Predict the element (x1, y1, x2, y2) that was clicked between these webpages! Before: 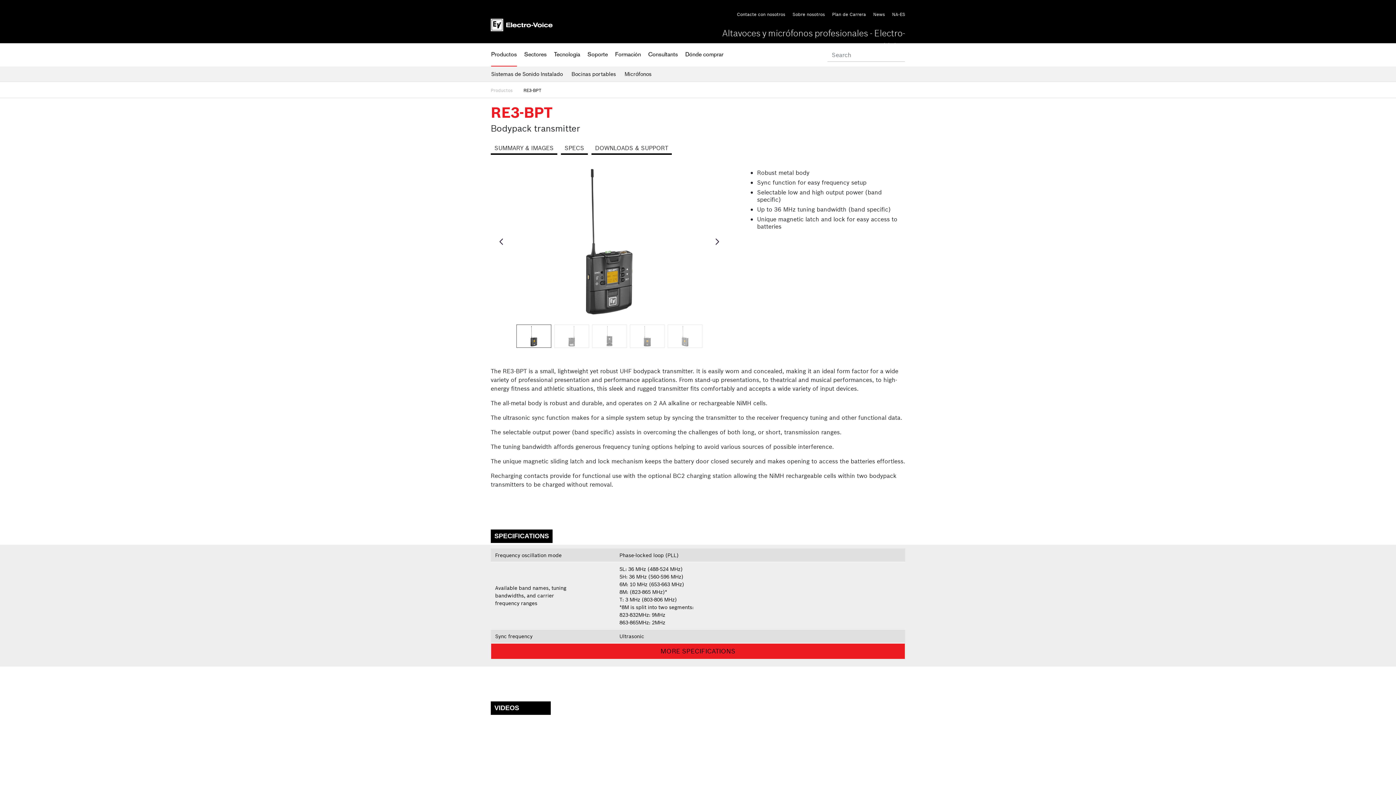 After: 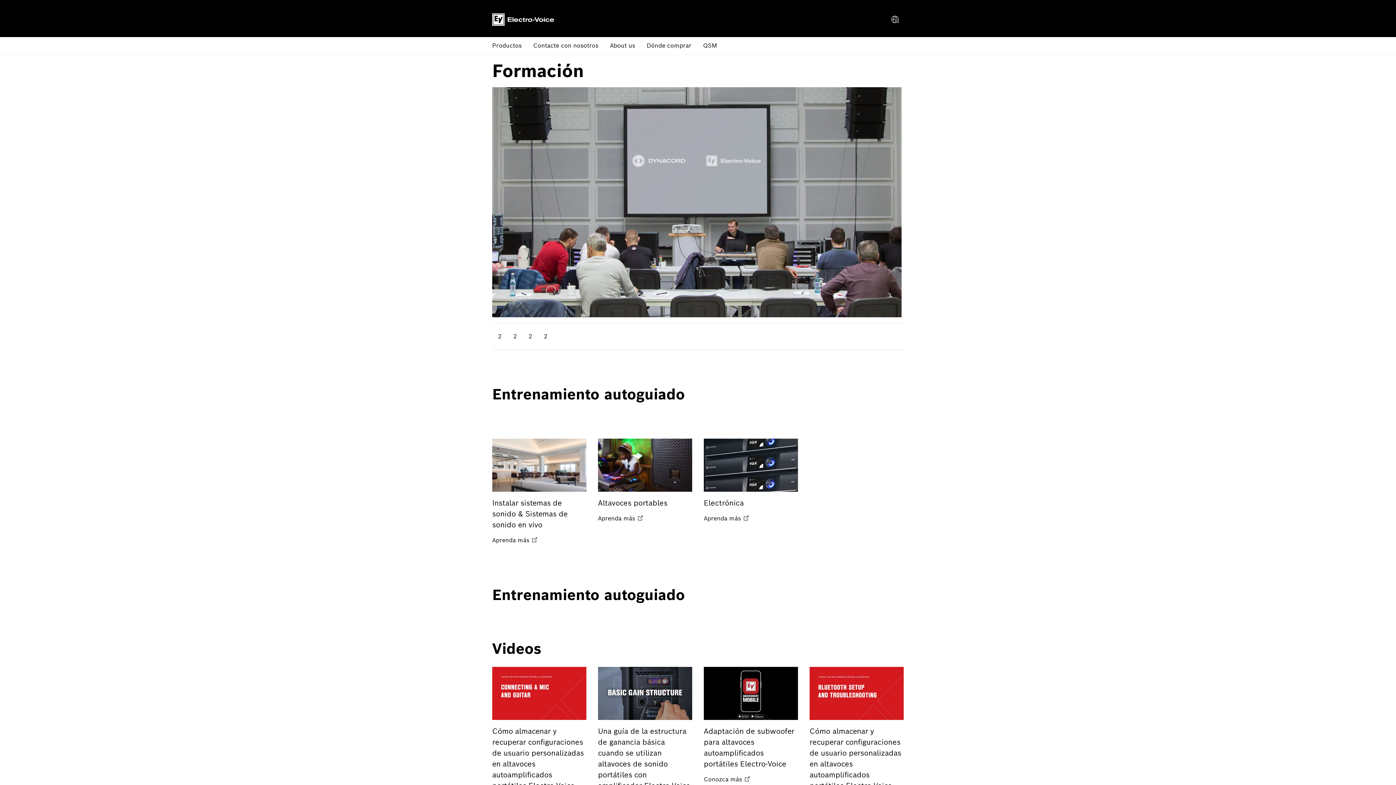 Action: bbox: (615, 43, 641, 65) label: Formación